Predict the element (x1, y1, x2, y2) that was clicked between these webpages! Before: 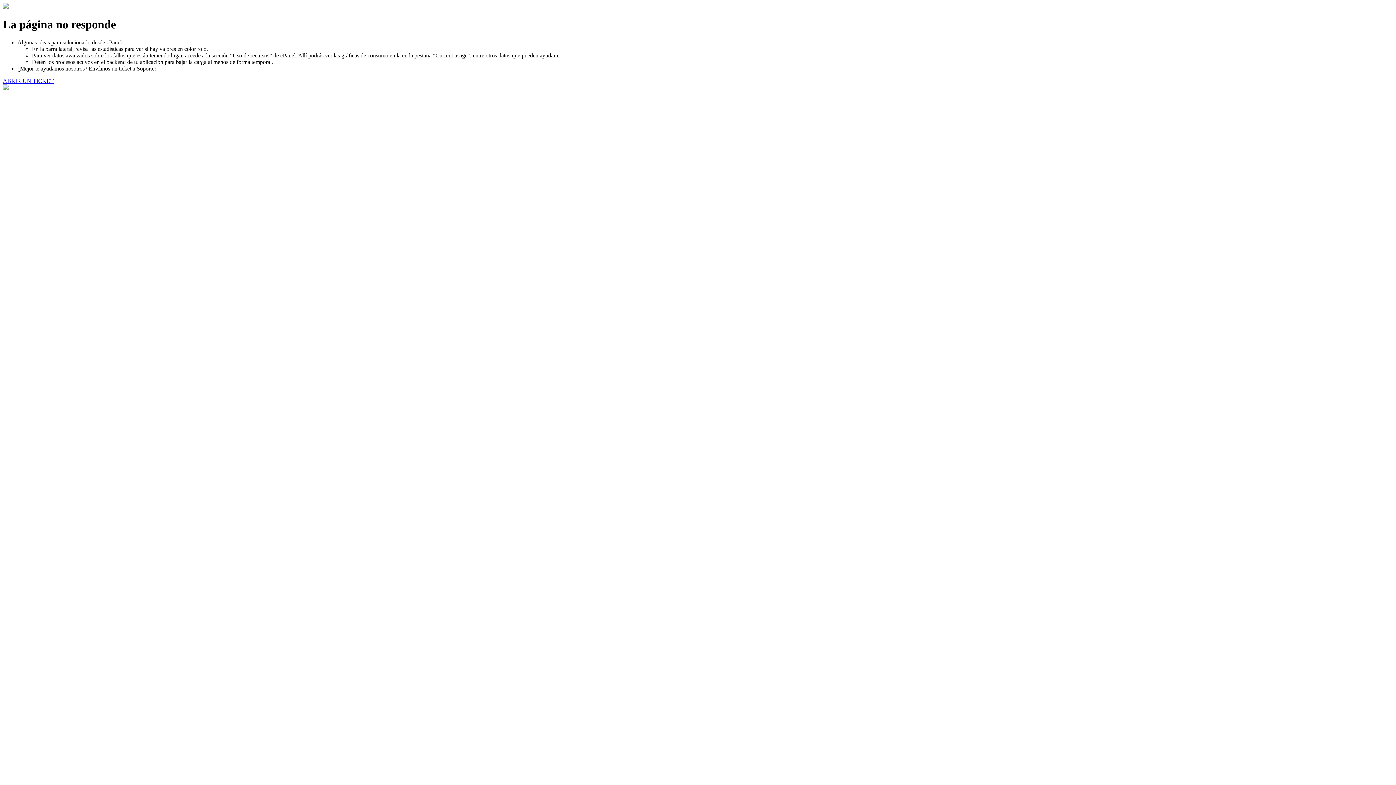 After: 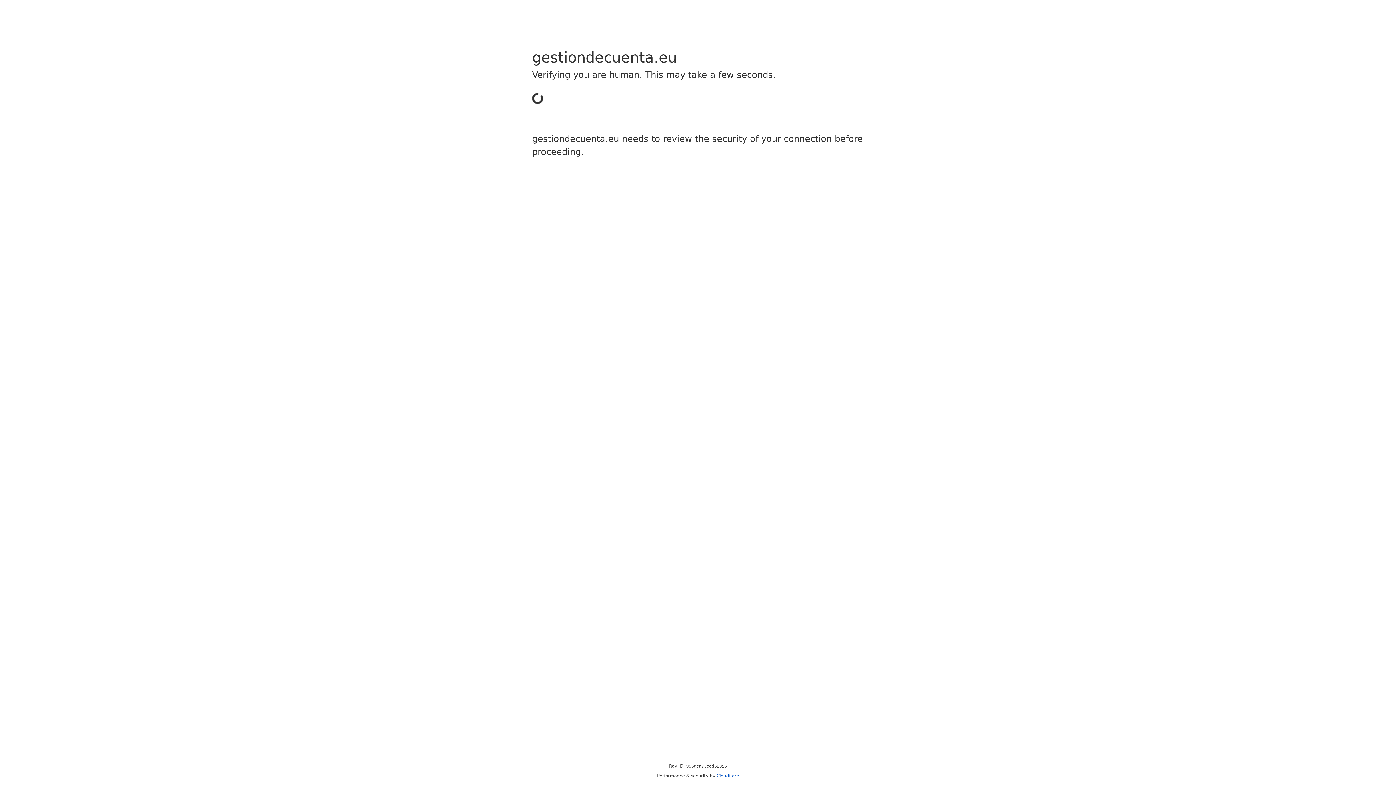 Action: label: ABRIR UN TICKET bbox: (2, 77, 53, 83)